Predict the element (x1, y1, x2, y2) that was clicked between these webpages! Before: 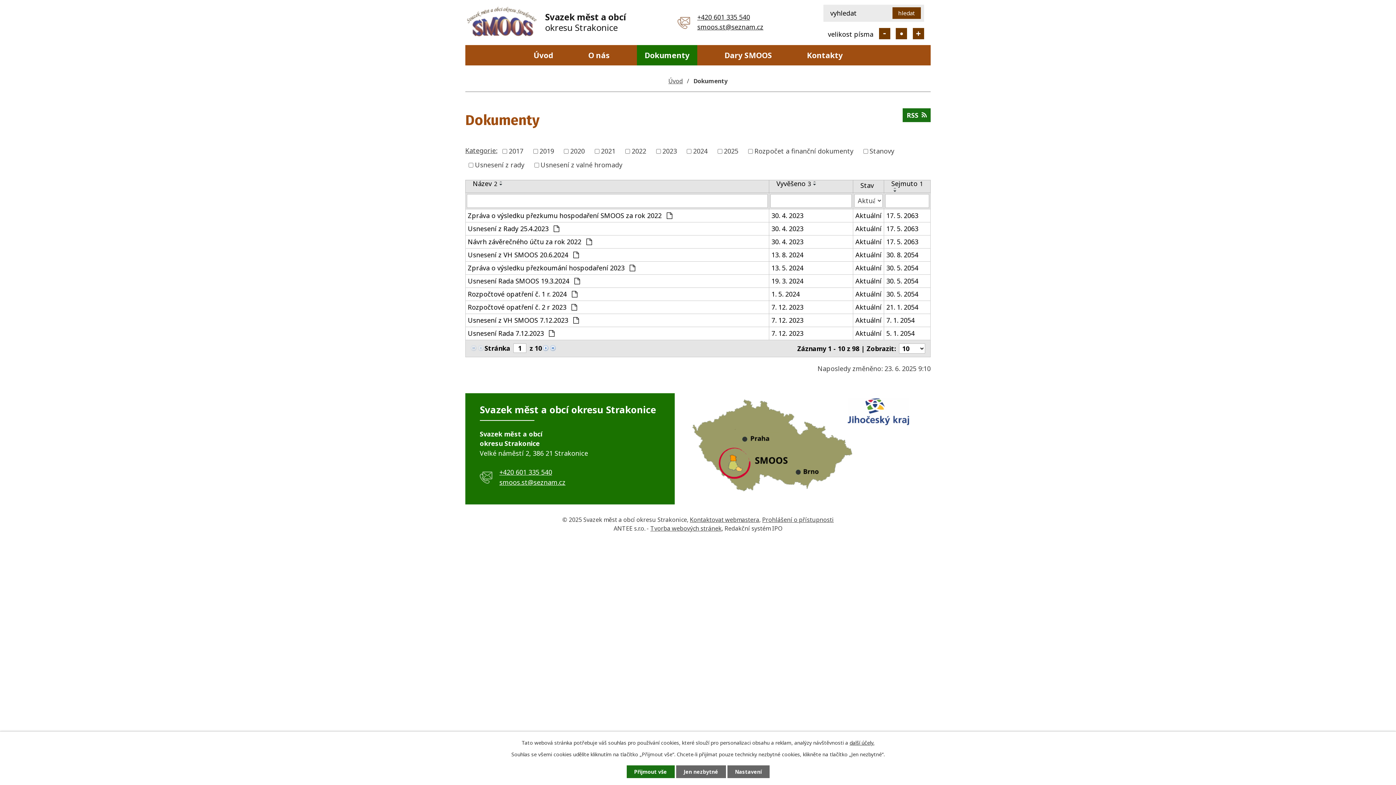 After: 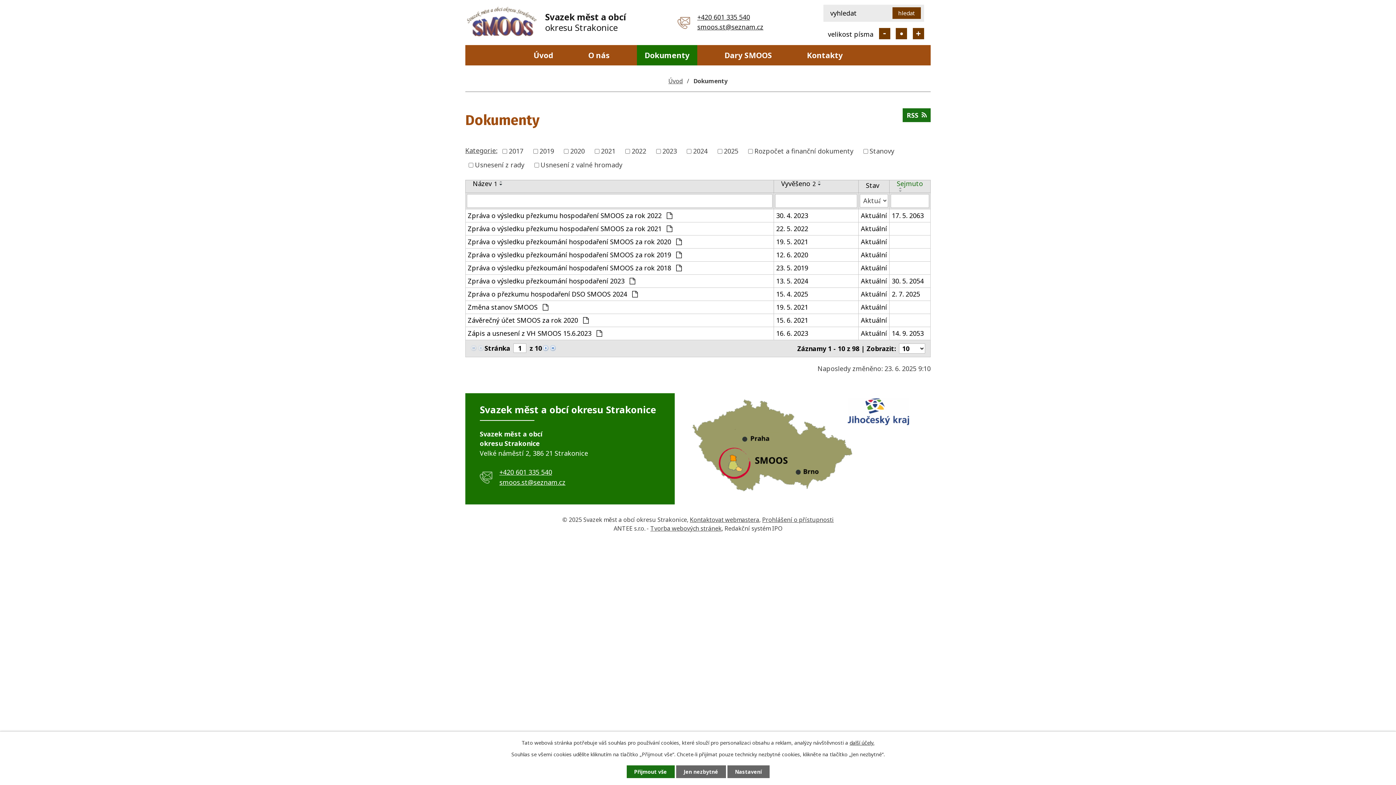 Action: label: Sejmuto1 bbox: (891, 180, 923, 186)